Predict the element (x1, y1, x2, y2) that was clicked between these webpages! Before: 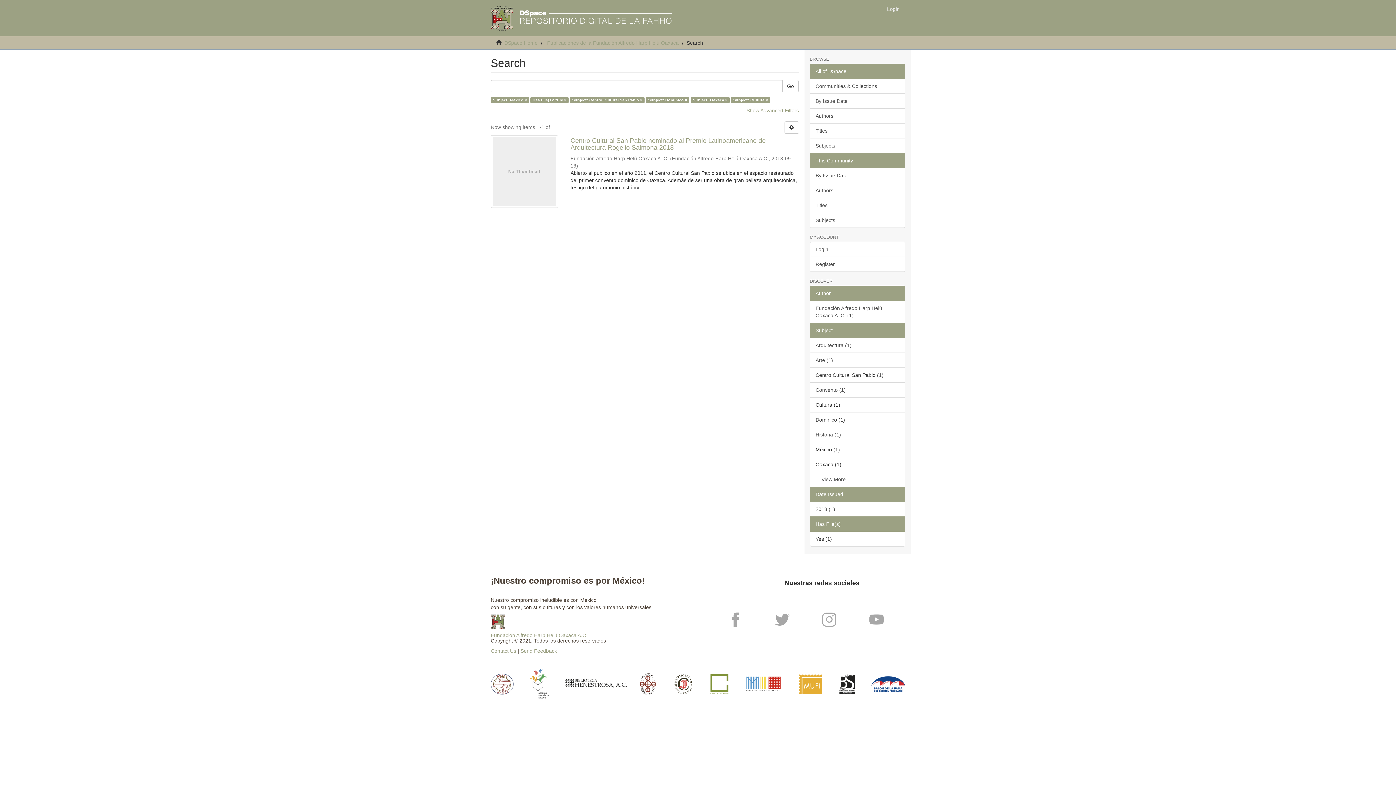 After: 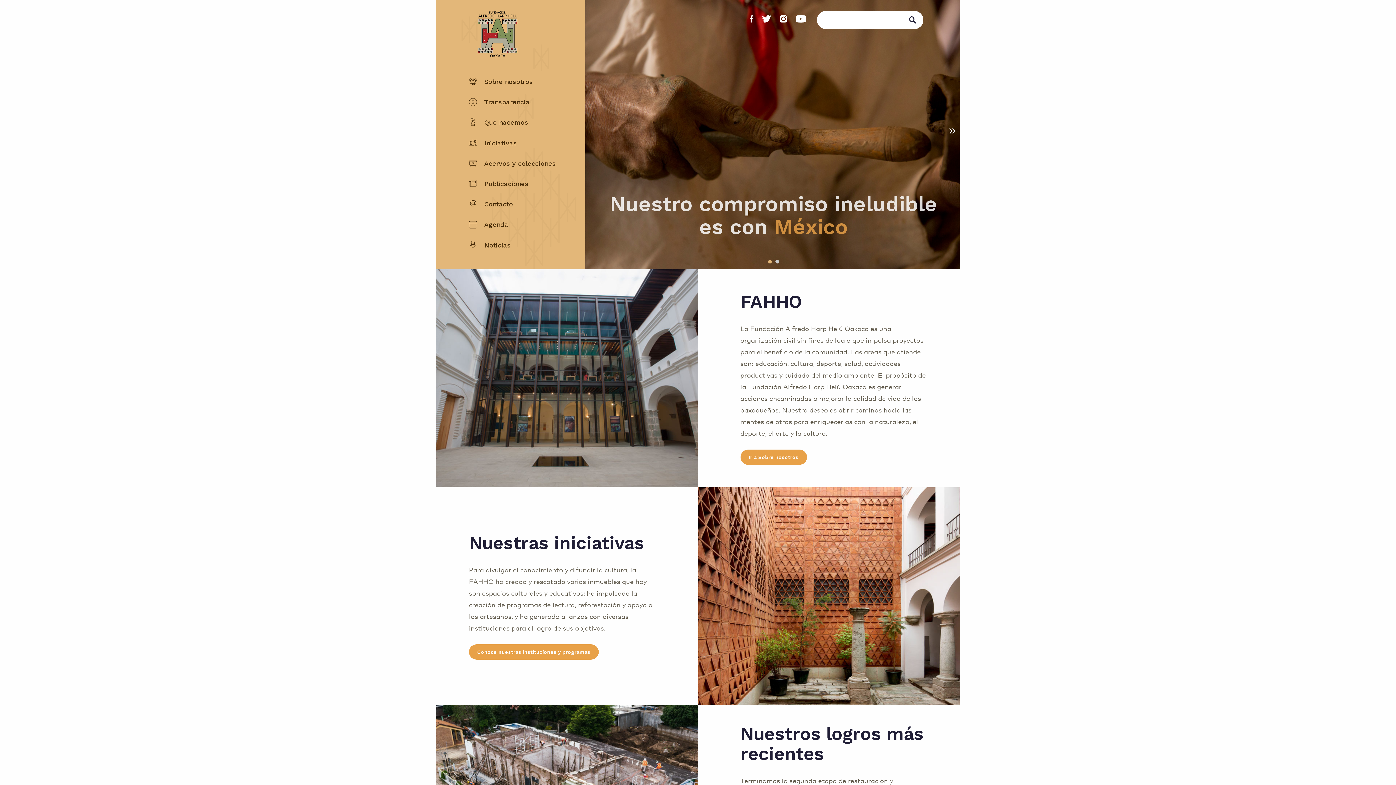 Action: label: Fundación Alfredo Harp Helú Oaxaca A.C bbox: (490, 632, 586, 638)